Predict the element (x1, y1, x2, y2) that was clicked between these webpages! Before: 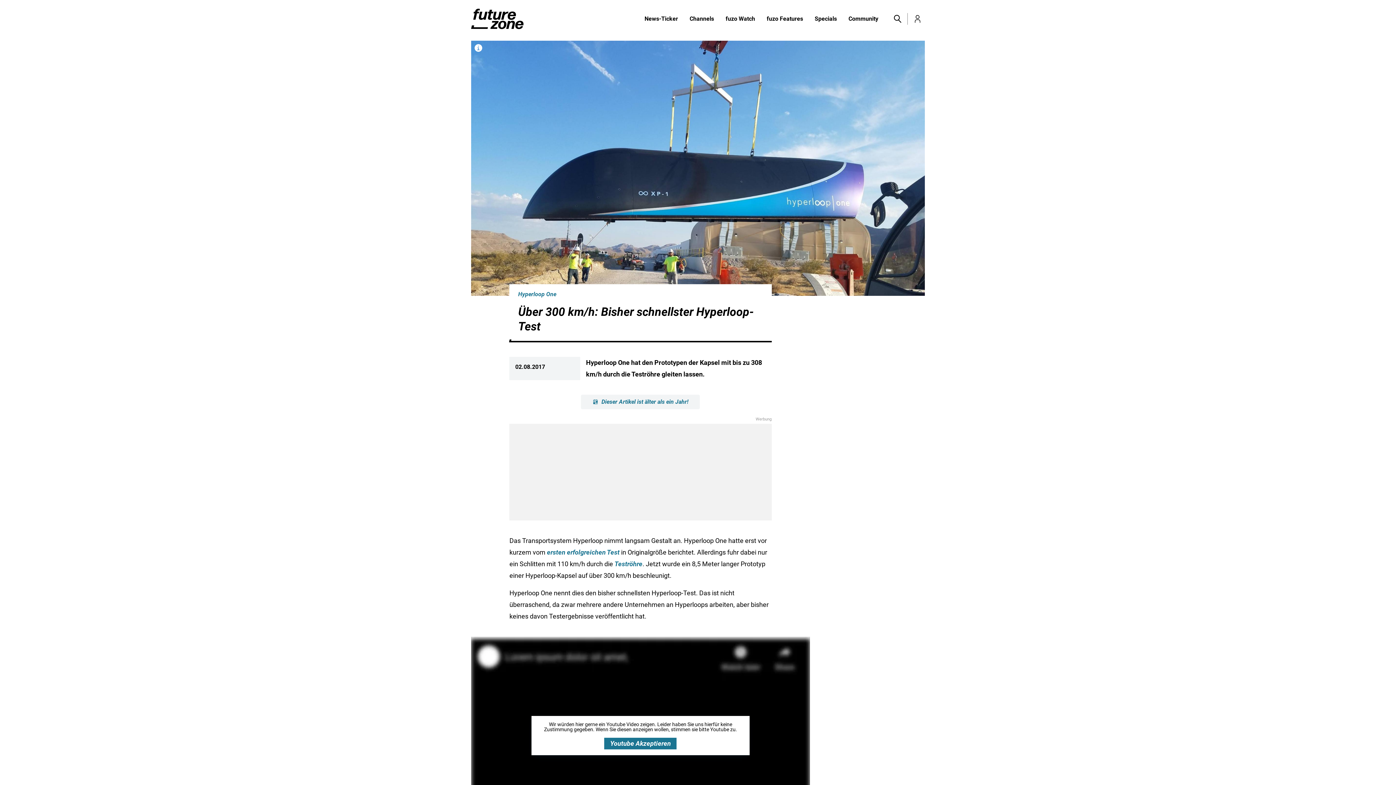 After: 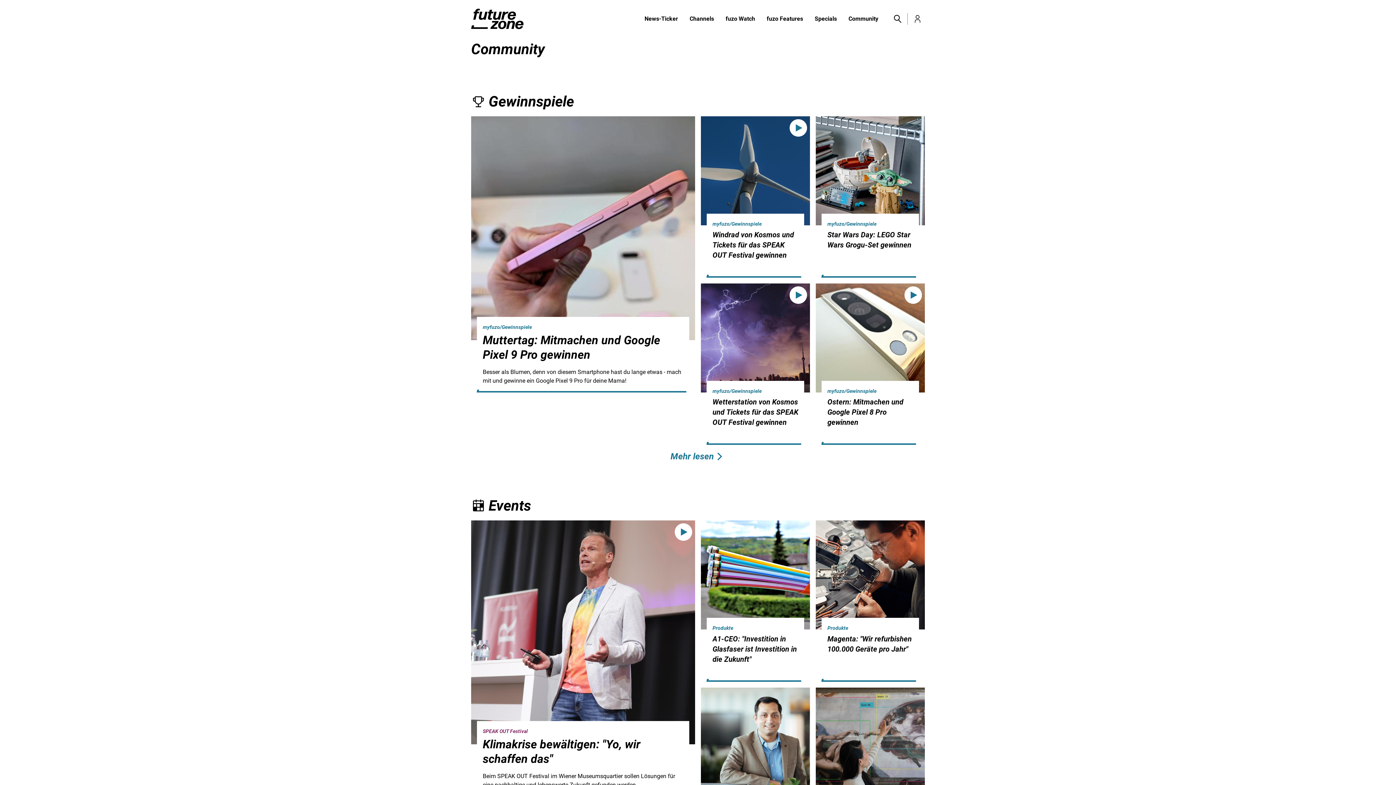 Action: bbox: (842, 14, 884, 23) label: Community